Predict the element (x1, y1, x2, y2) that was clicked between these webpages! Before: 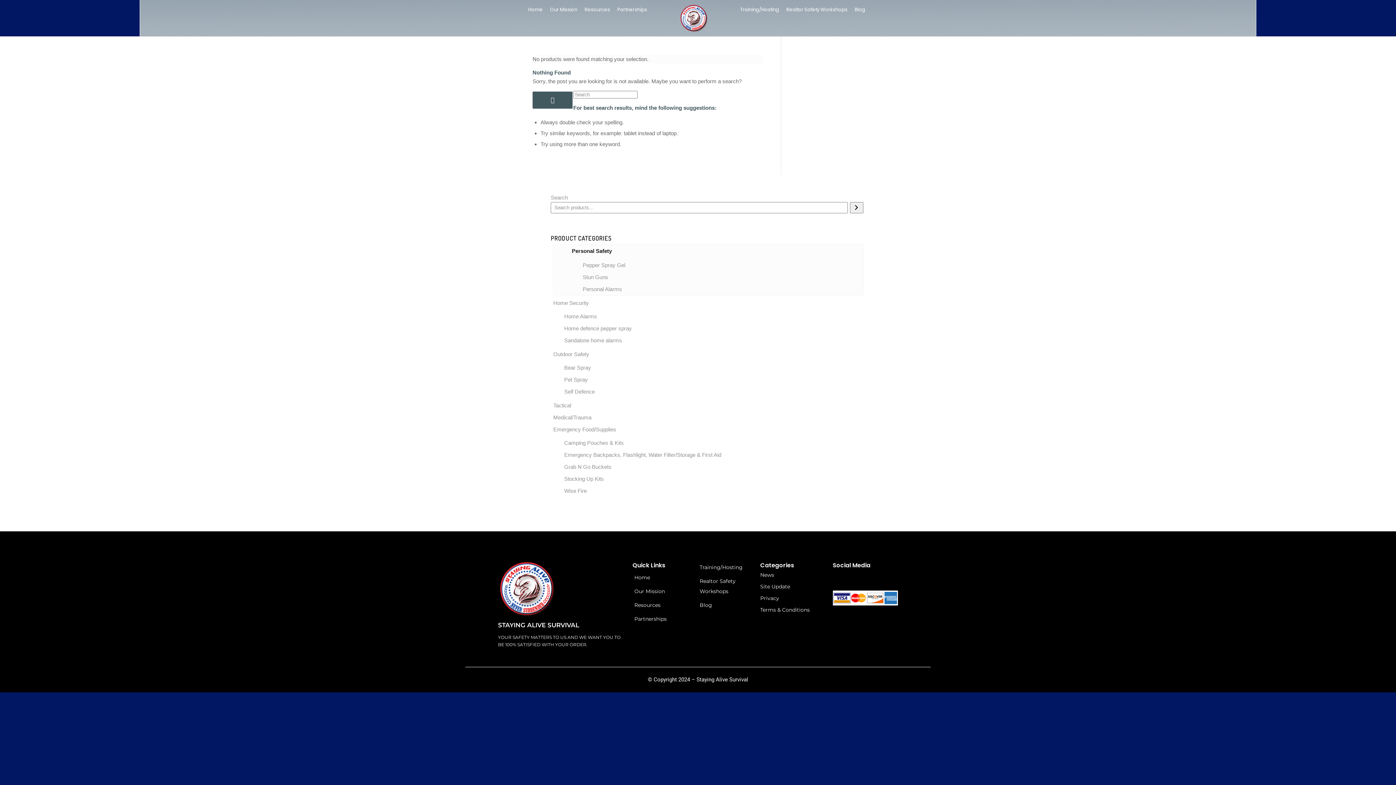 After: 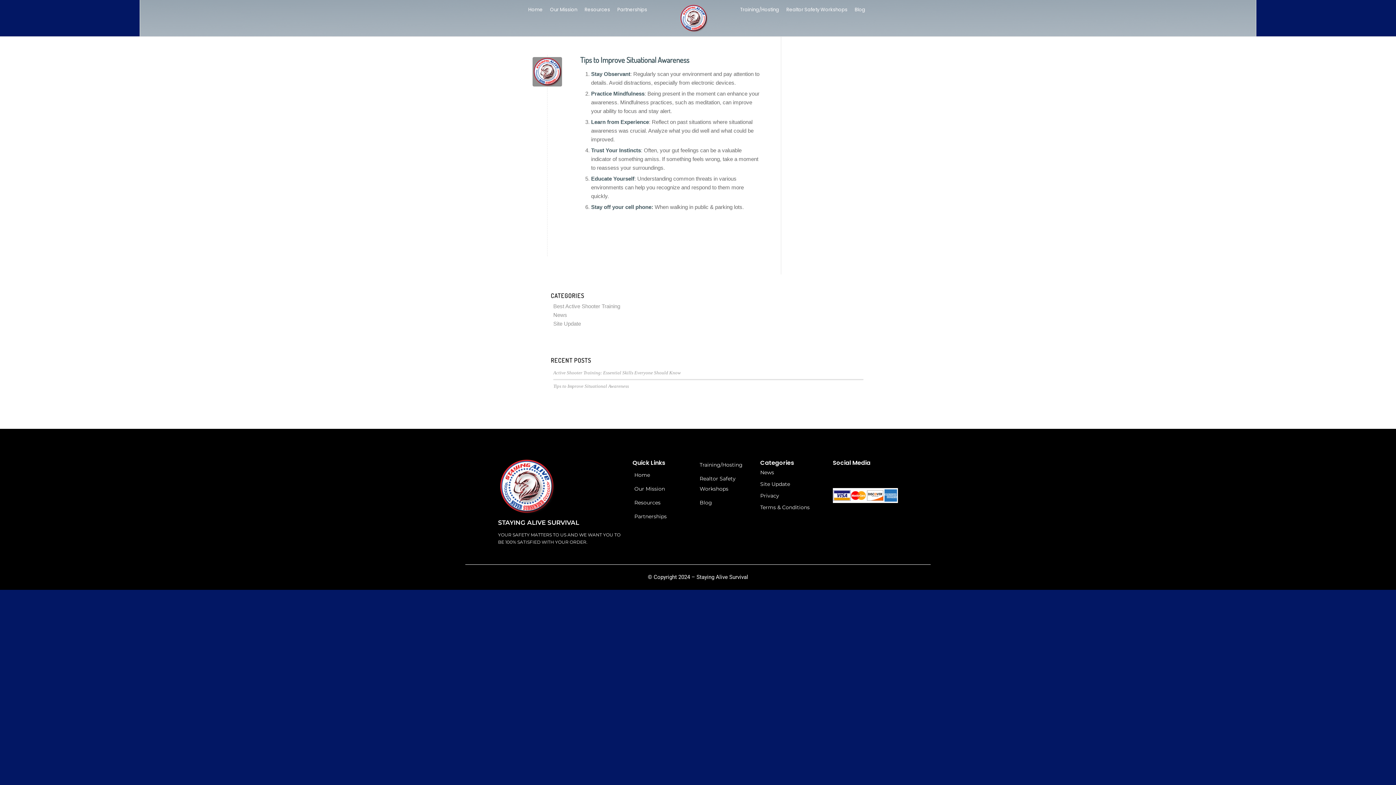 Action: bbox: (760, 582, 825, 591) label: Site Update